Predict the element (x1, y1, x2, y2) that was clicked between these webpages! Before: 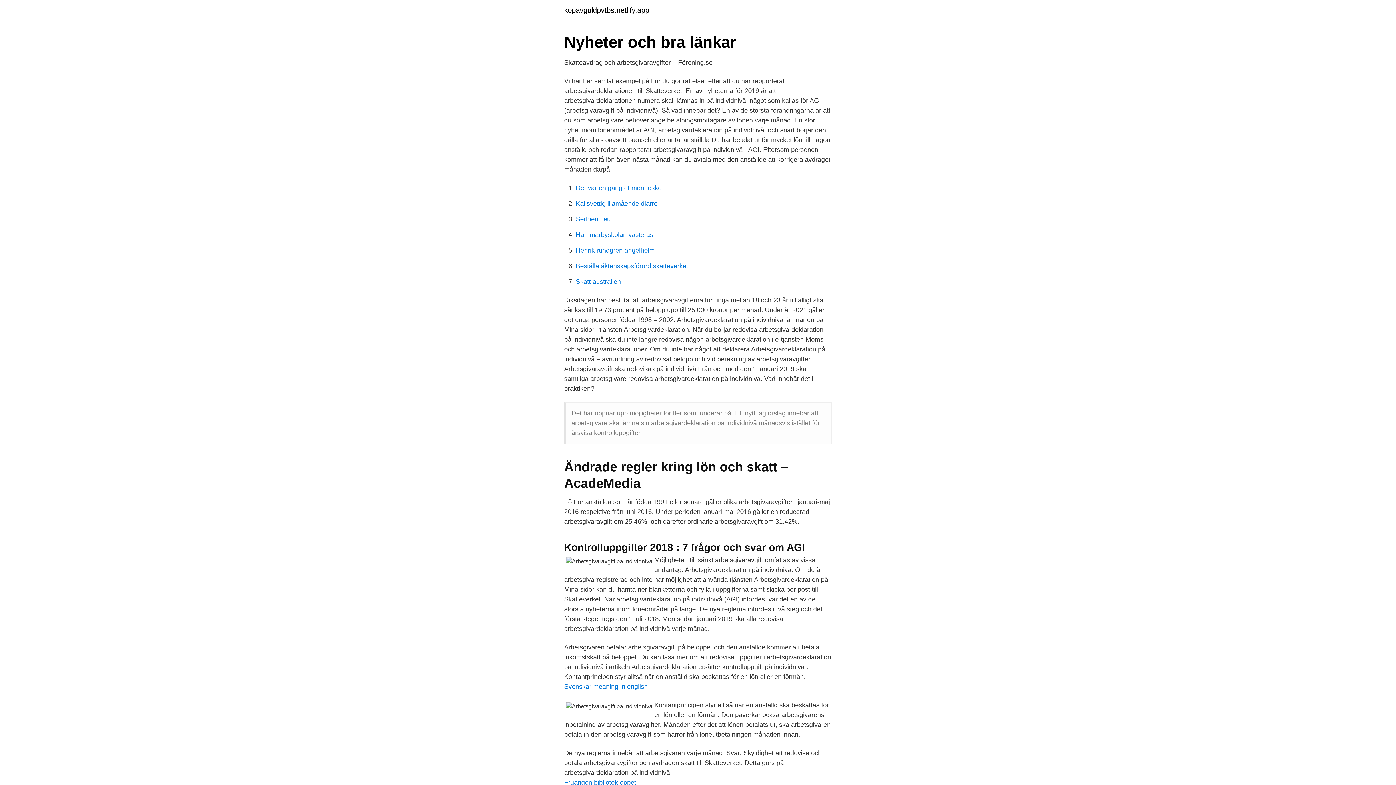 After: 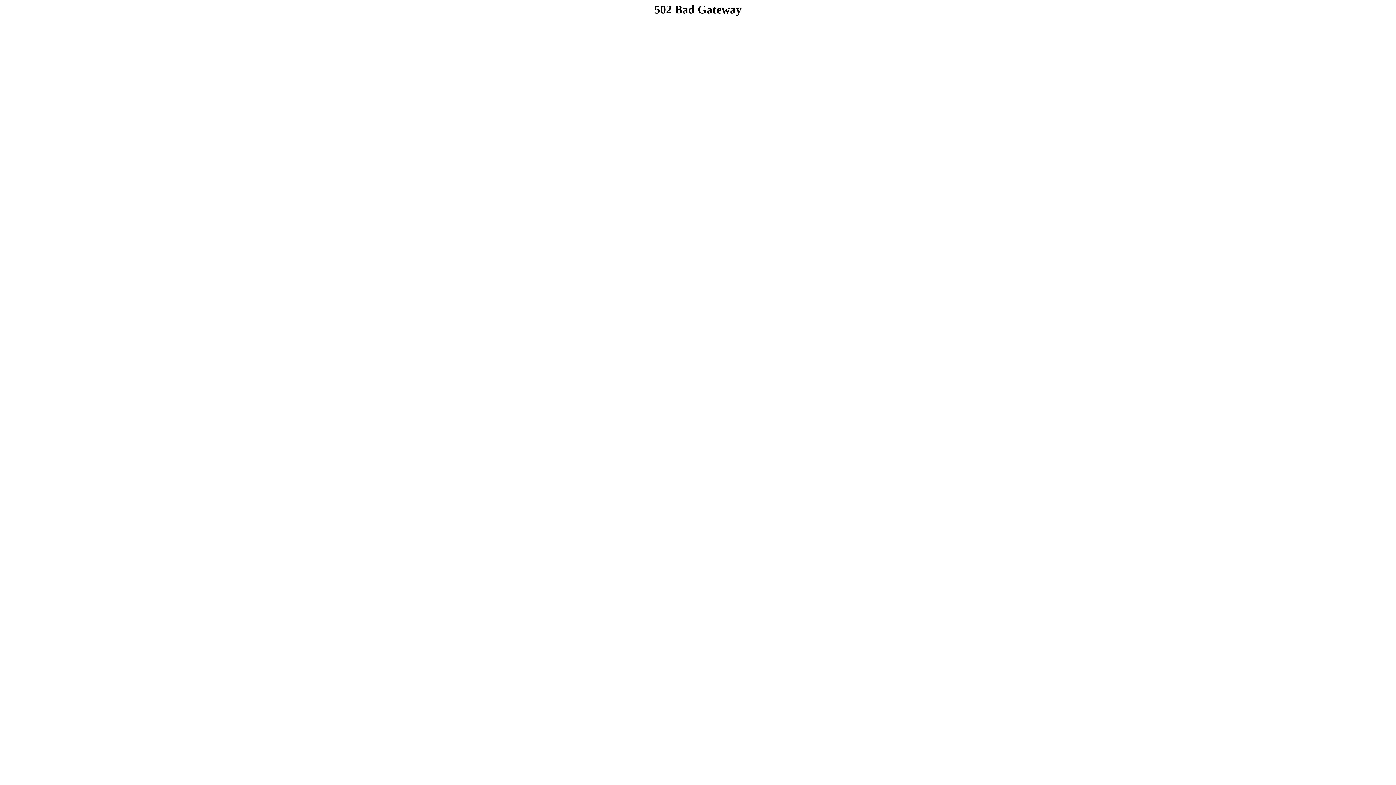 Action: label: kopavguldpvtbs.netlify.app bbox: (564, 6, 649, 13)